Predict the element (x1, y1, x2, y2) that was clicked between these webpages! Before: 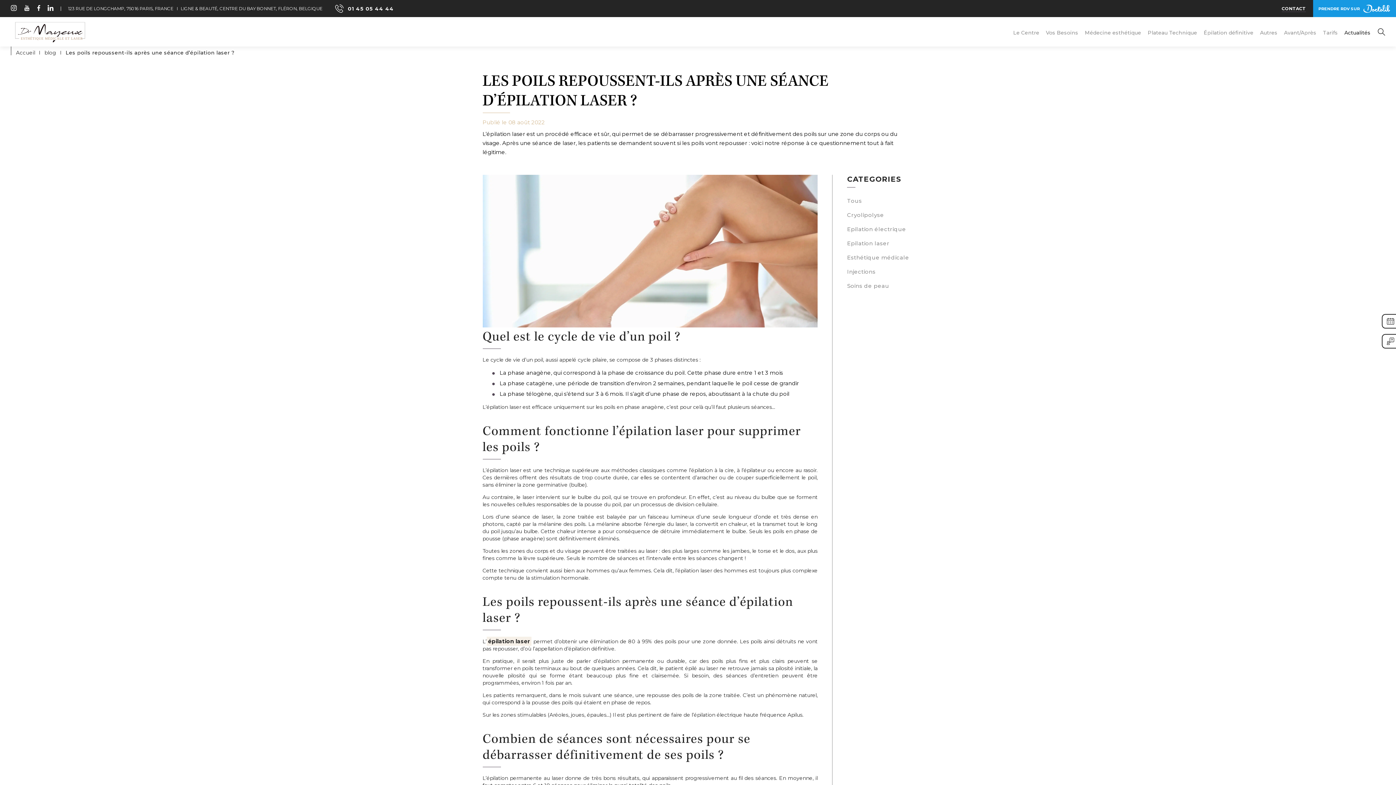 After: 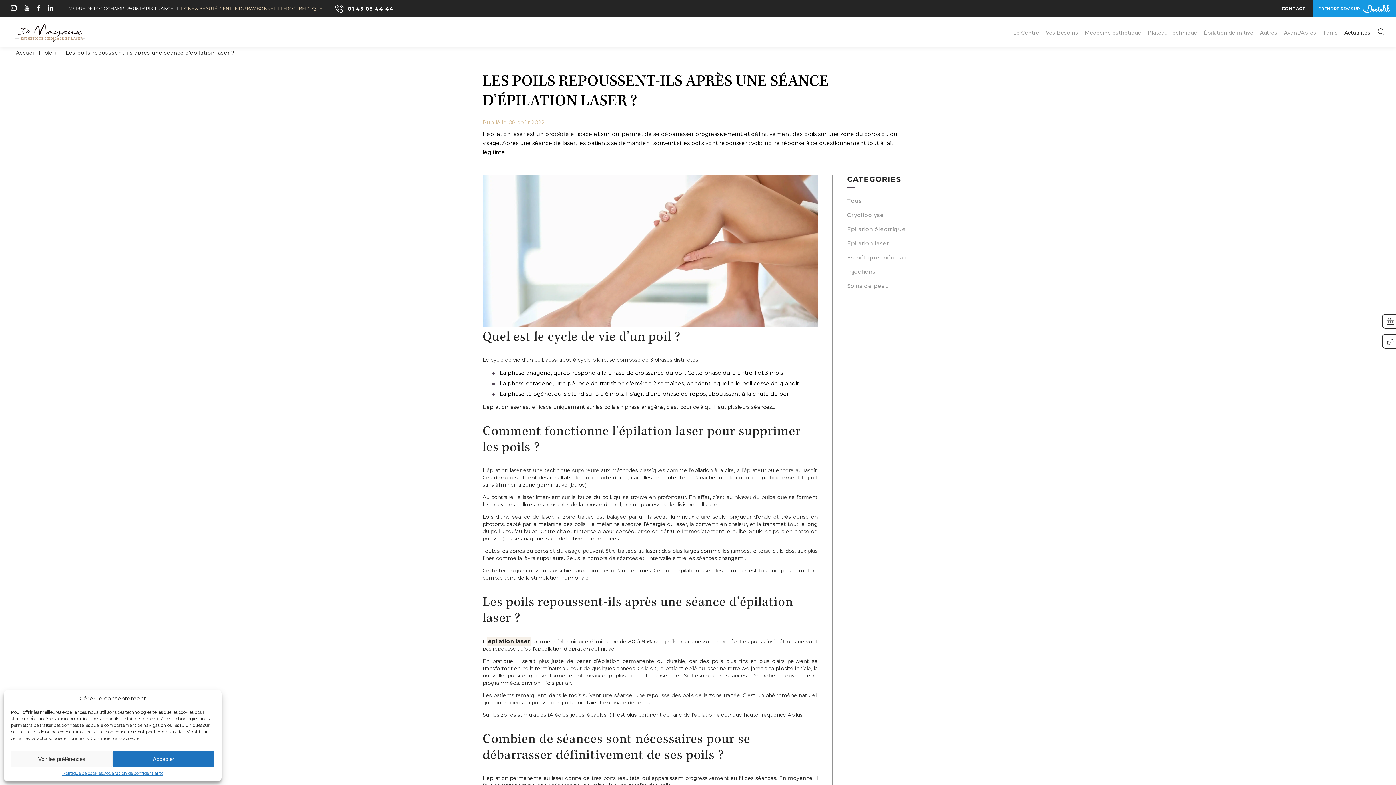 Action: label:  LIGNE & BEAUTÉ, CENTRE DU BAY BONNET, FLÉRON, BELGIQUE bbox: (173, 6, 322, 10)